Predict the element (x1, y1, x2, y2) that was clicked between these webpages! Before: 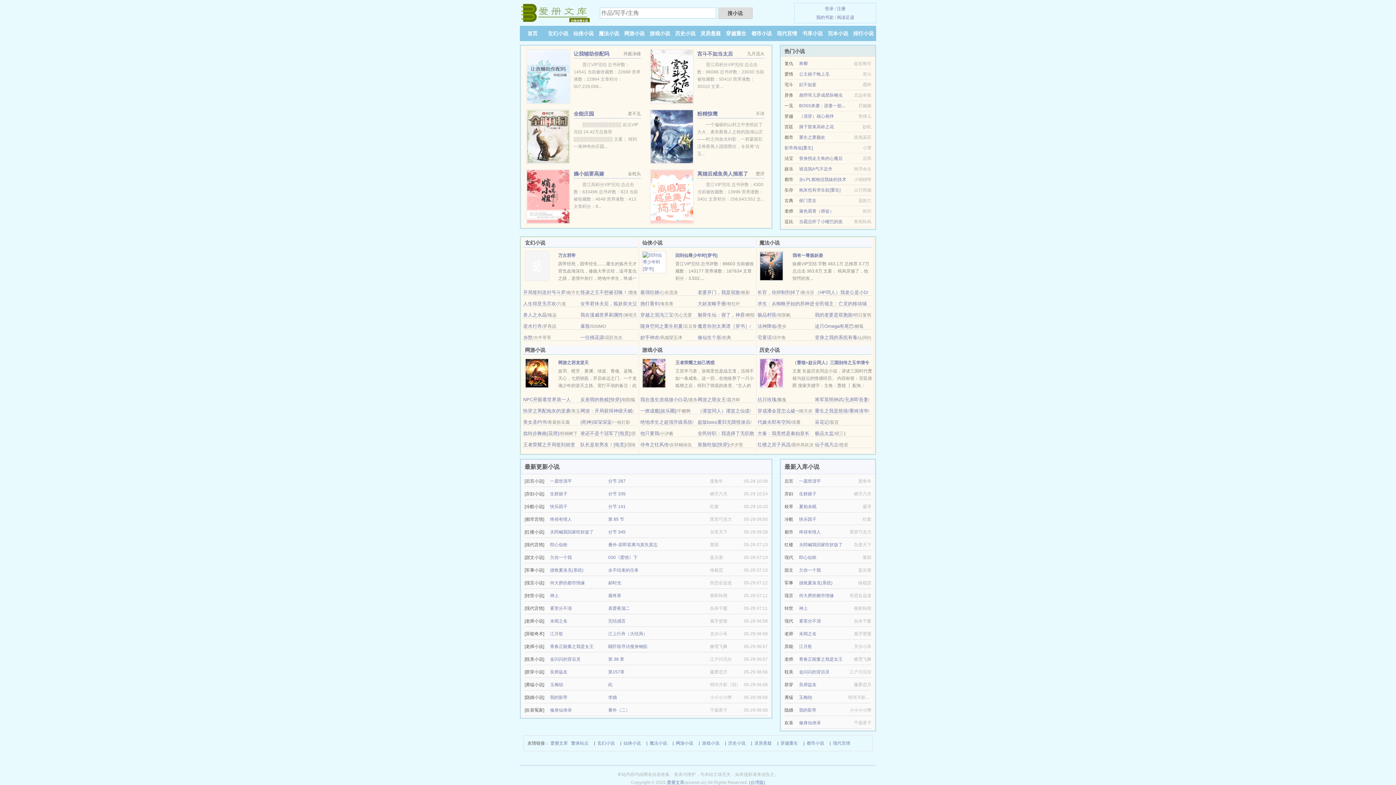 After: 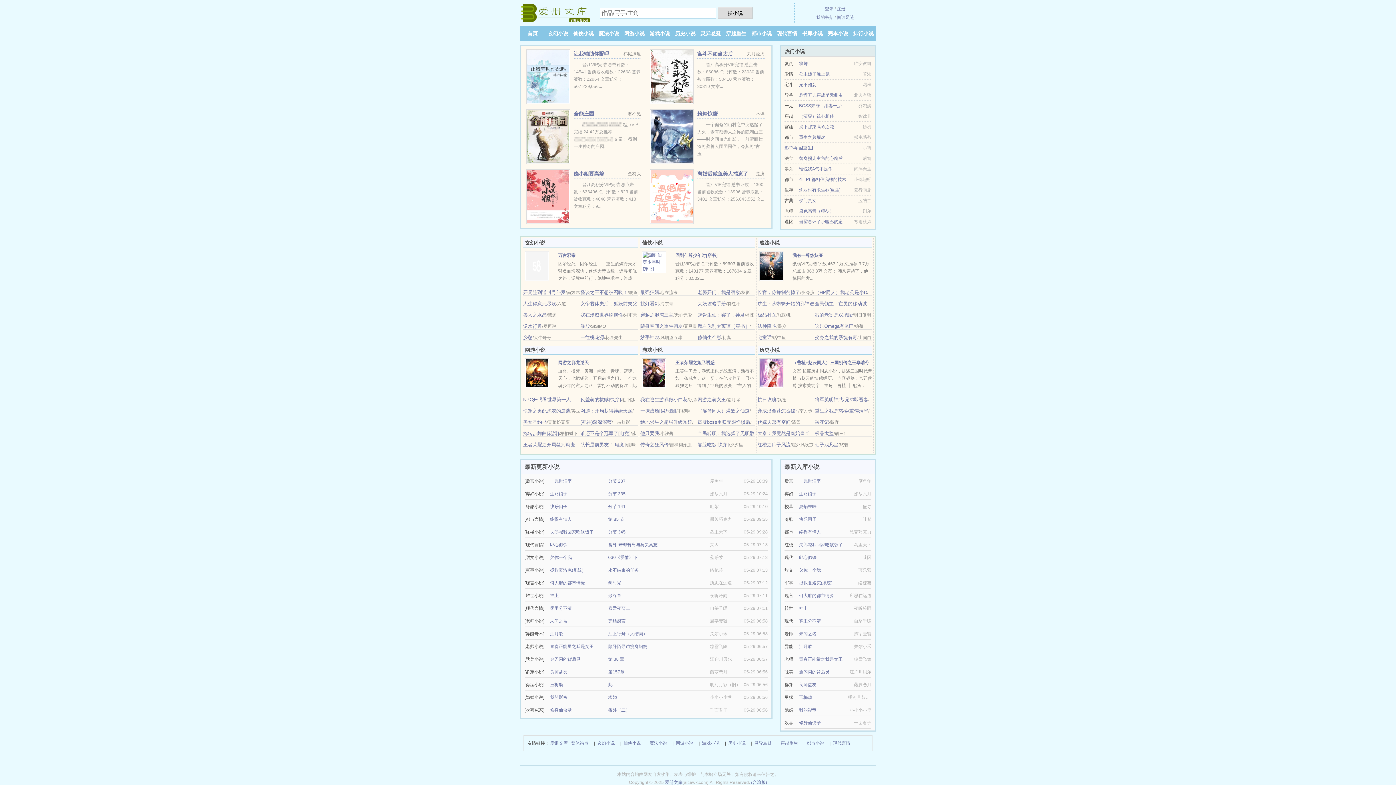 Action: label: 重生之我是慈禧/重铸清华 bbox: (815, 408, 868, 413)